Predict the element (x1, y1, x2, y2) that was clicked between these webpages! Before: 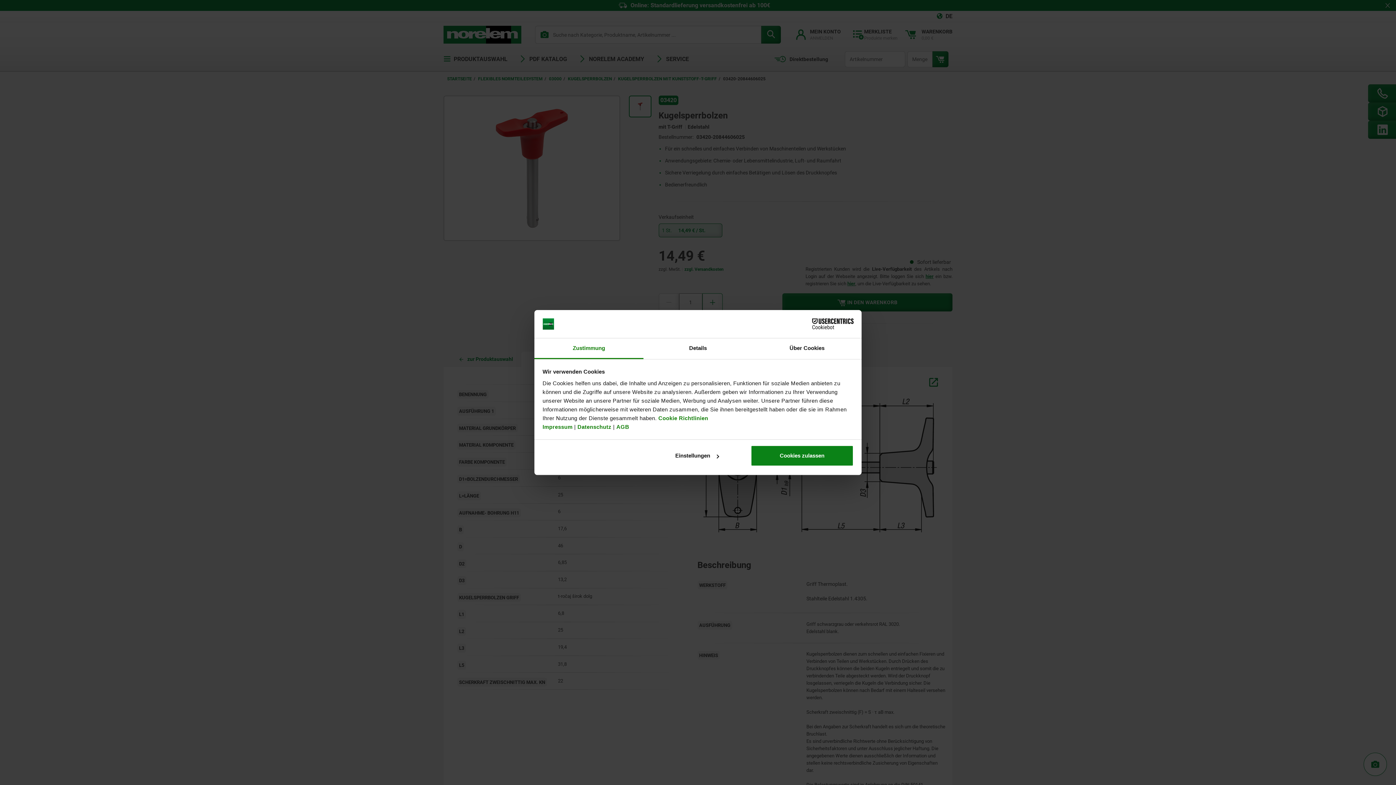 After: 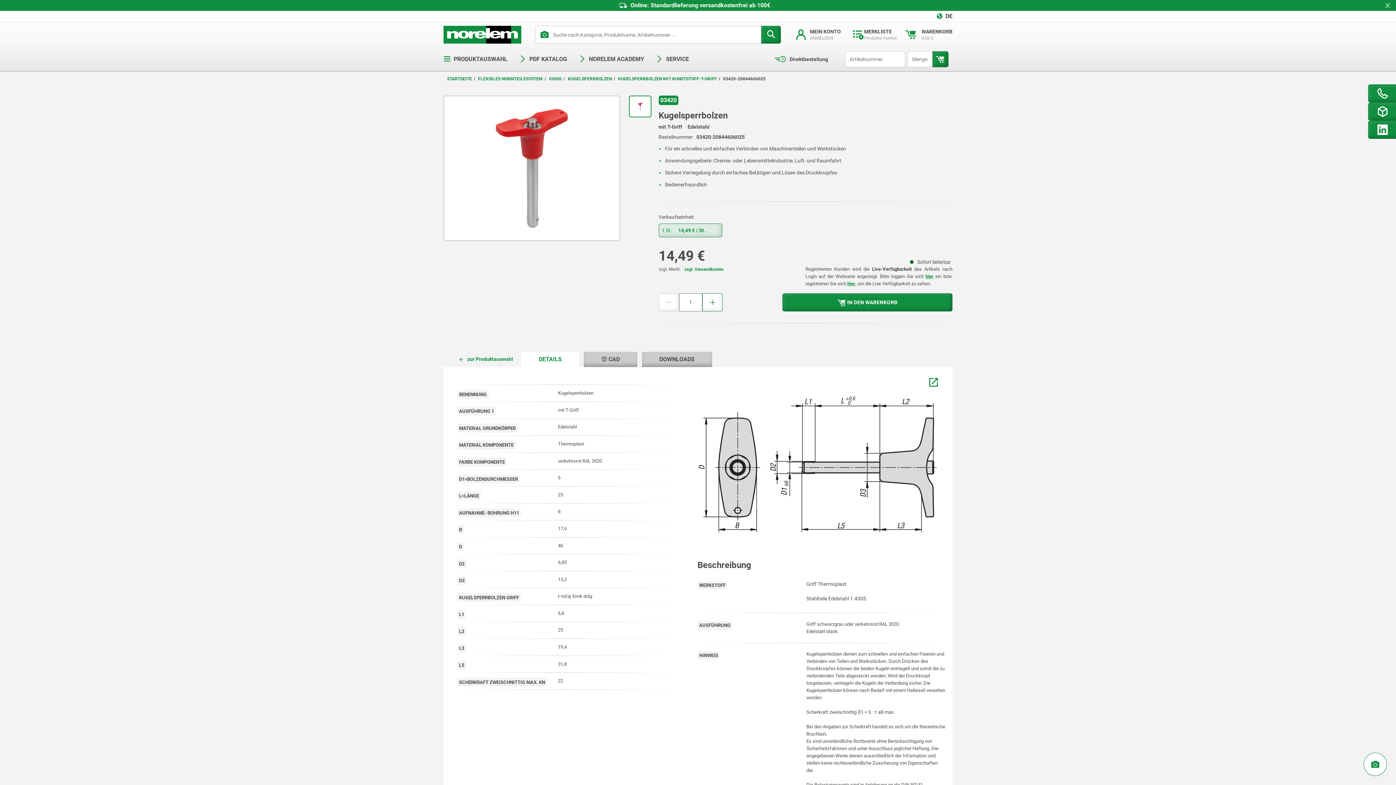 Action: bbox: (751, 445, 853, 466) label: Cookies zulassen